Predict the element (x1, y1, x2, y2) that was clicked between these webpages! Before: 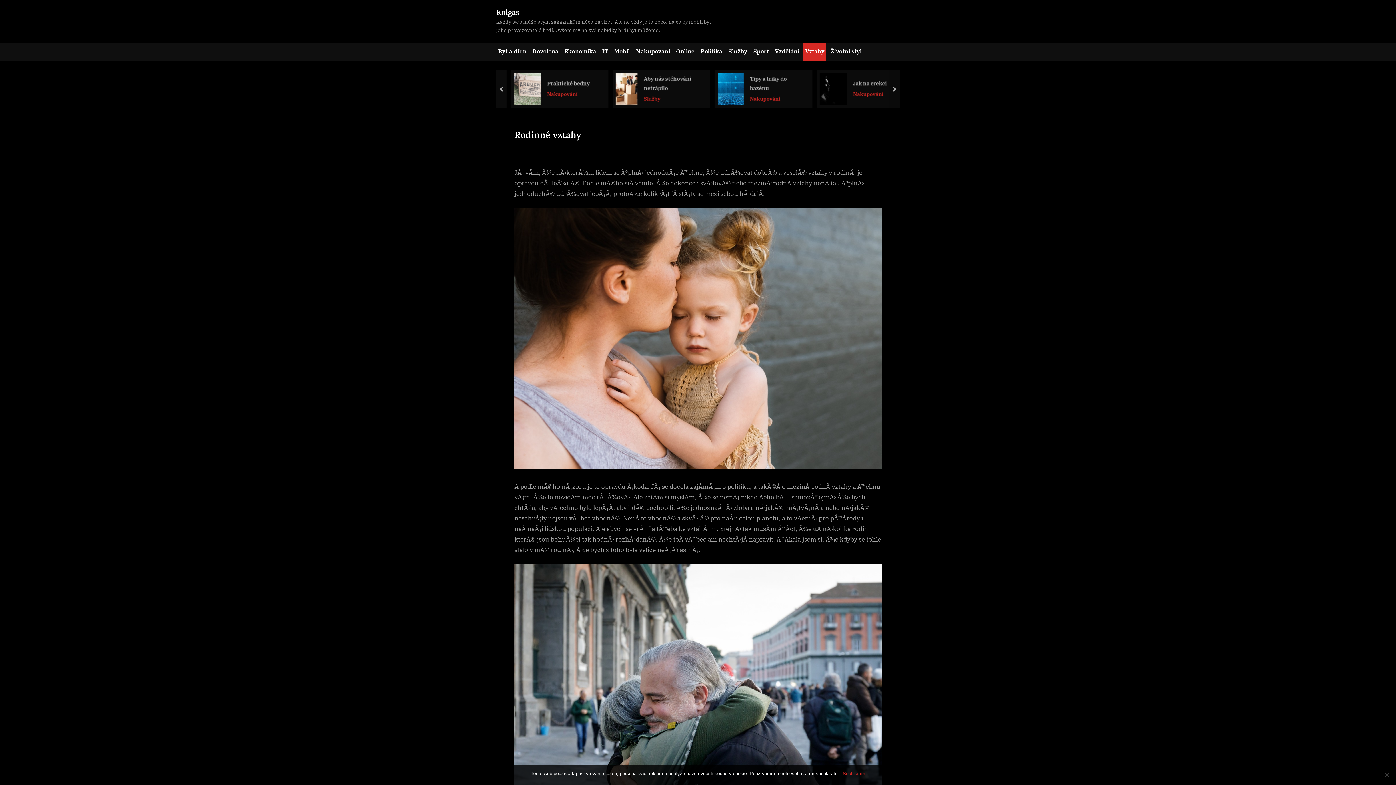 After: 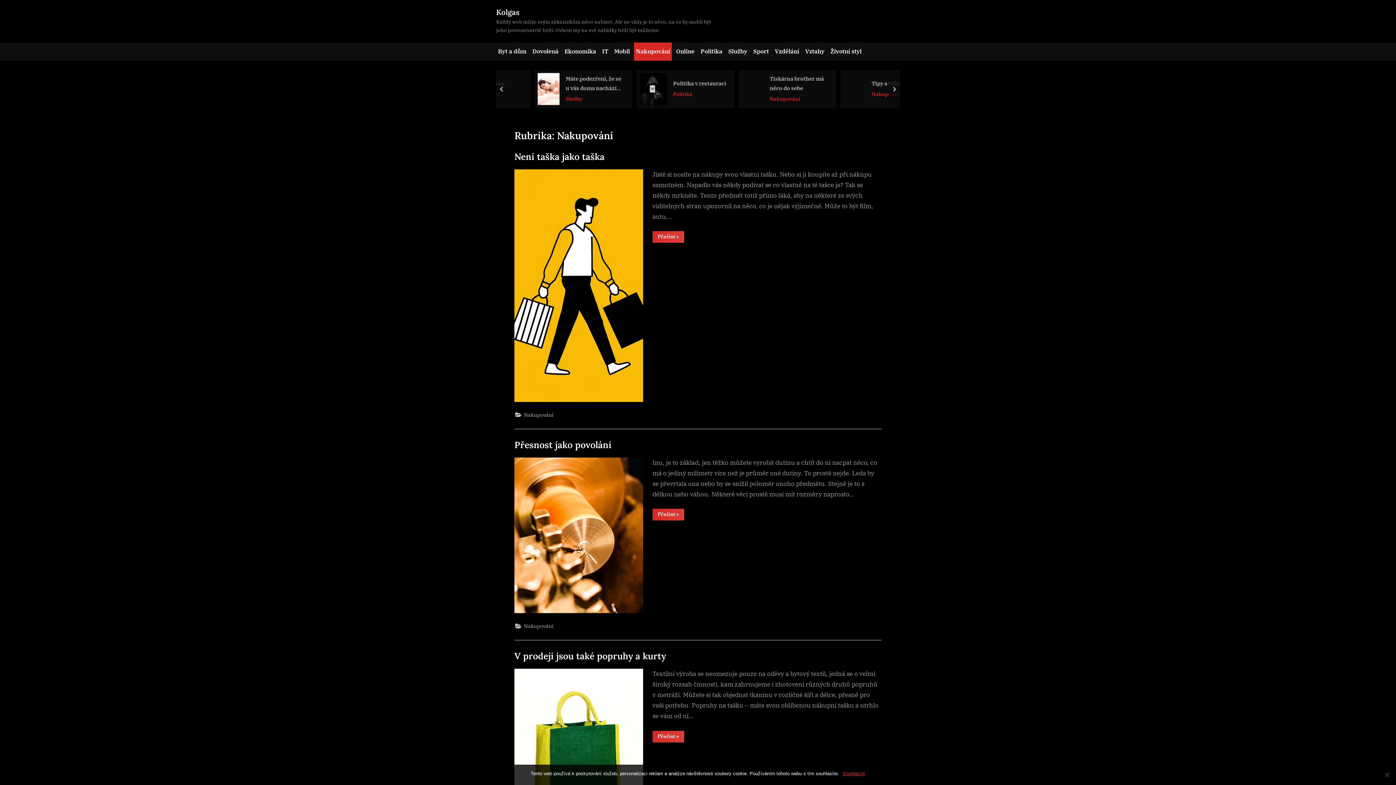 Action: bbox: (634, 42, 672, 60) label: Nakupování